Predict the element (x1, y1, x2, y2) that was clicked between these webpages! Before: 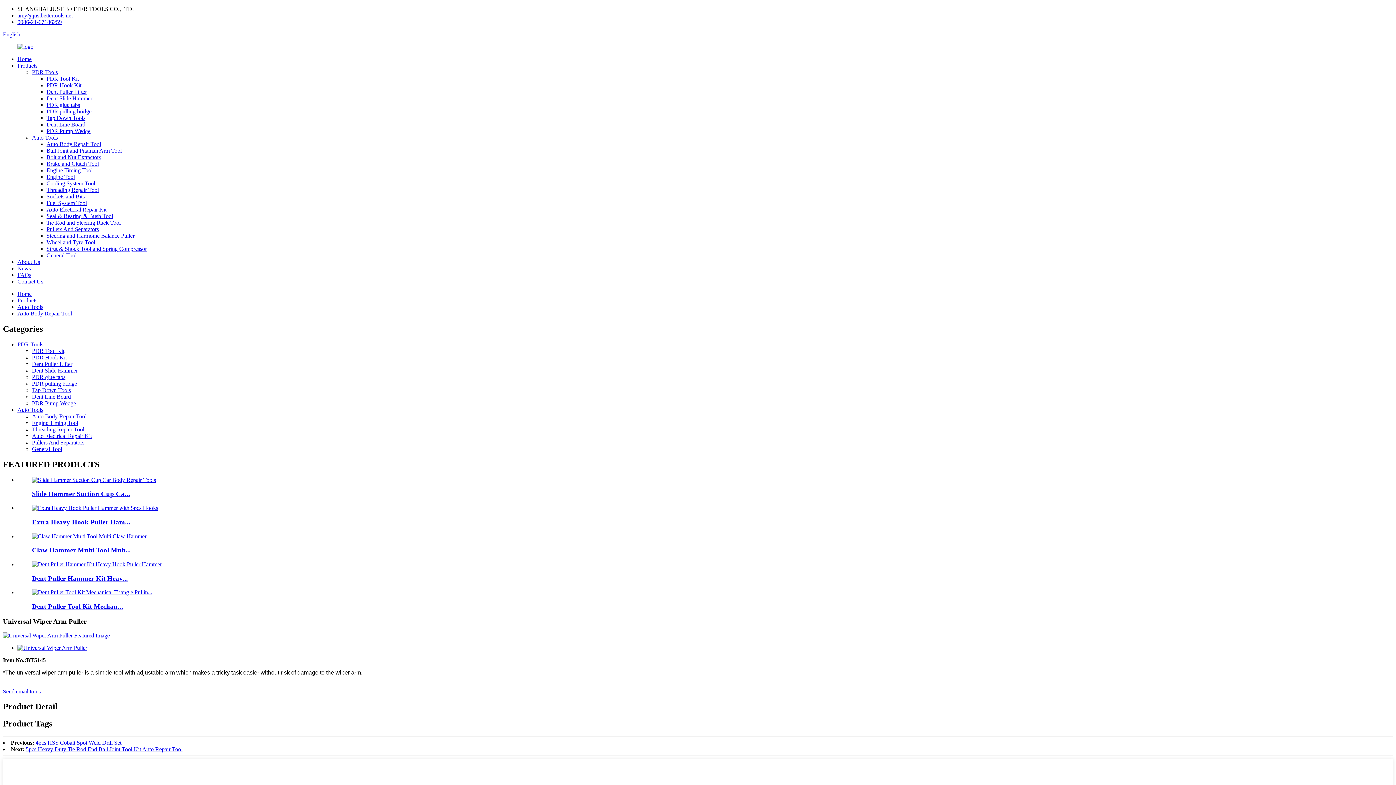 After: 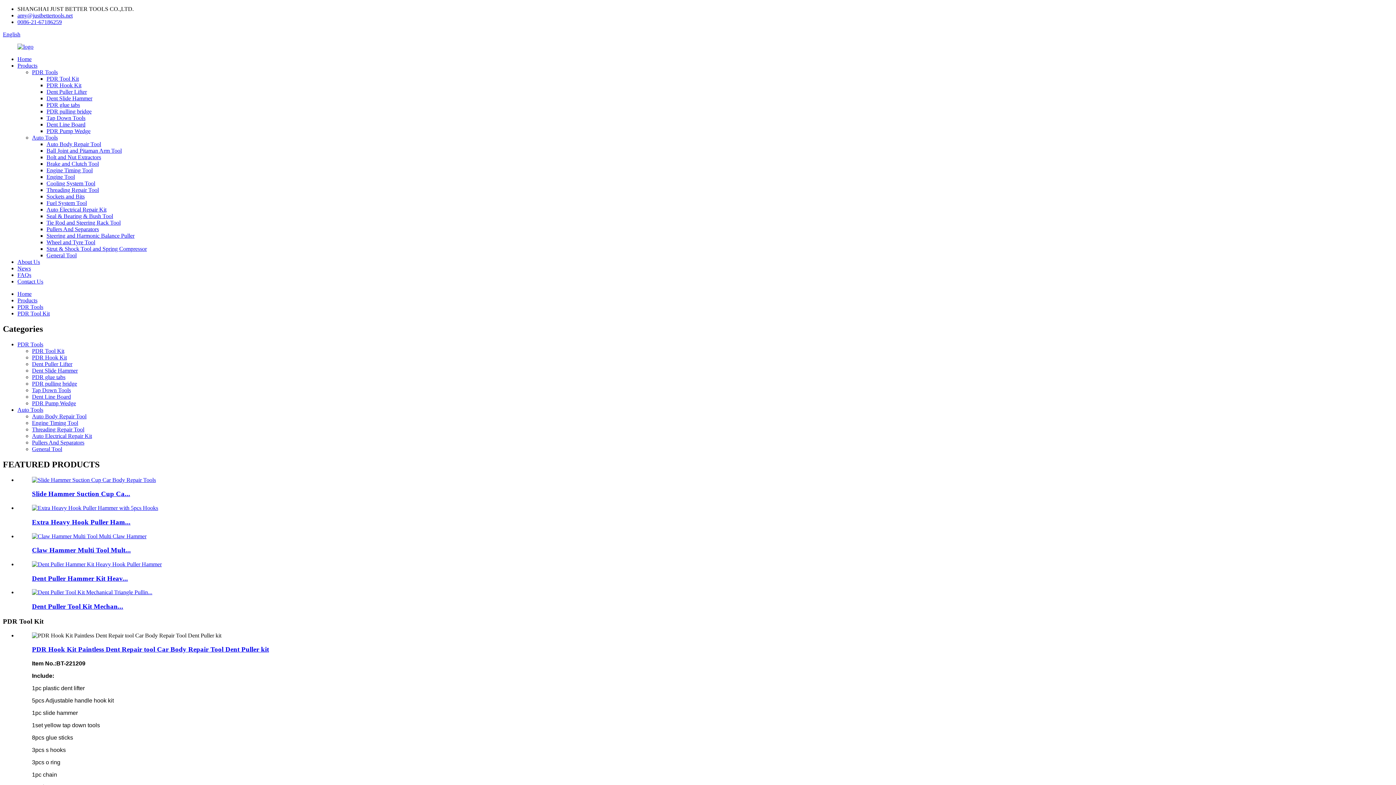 Action: label: PDR Tool Kit bbox: (32, 347, 64, 354)